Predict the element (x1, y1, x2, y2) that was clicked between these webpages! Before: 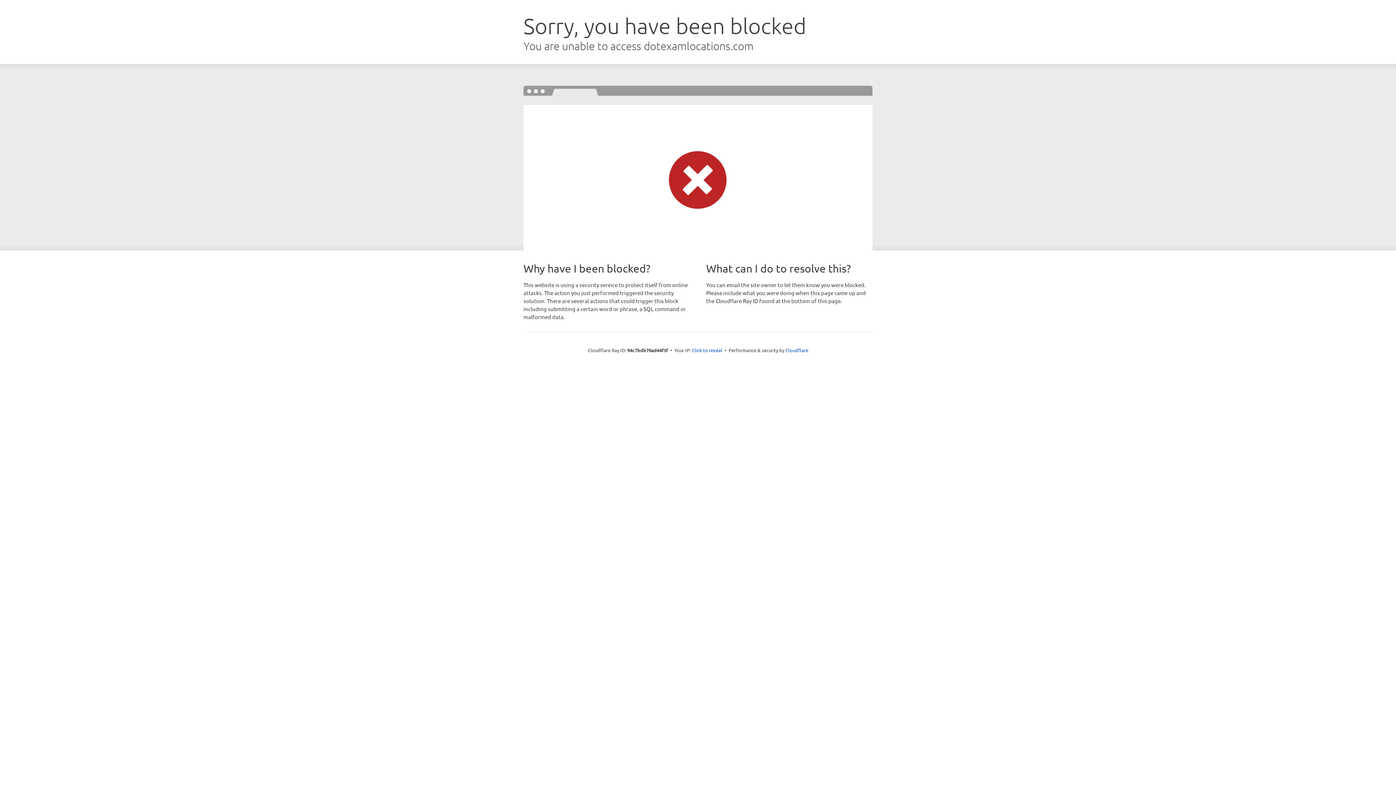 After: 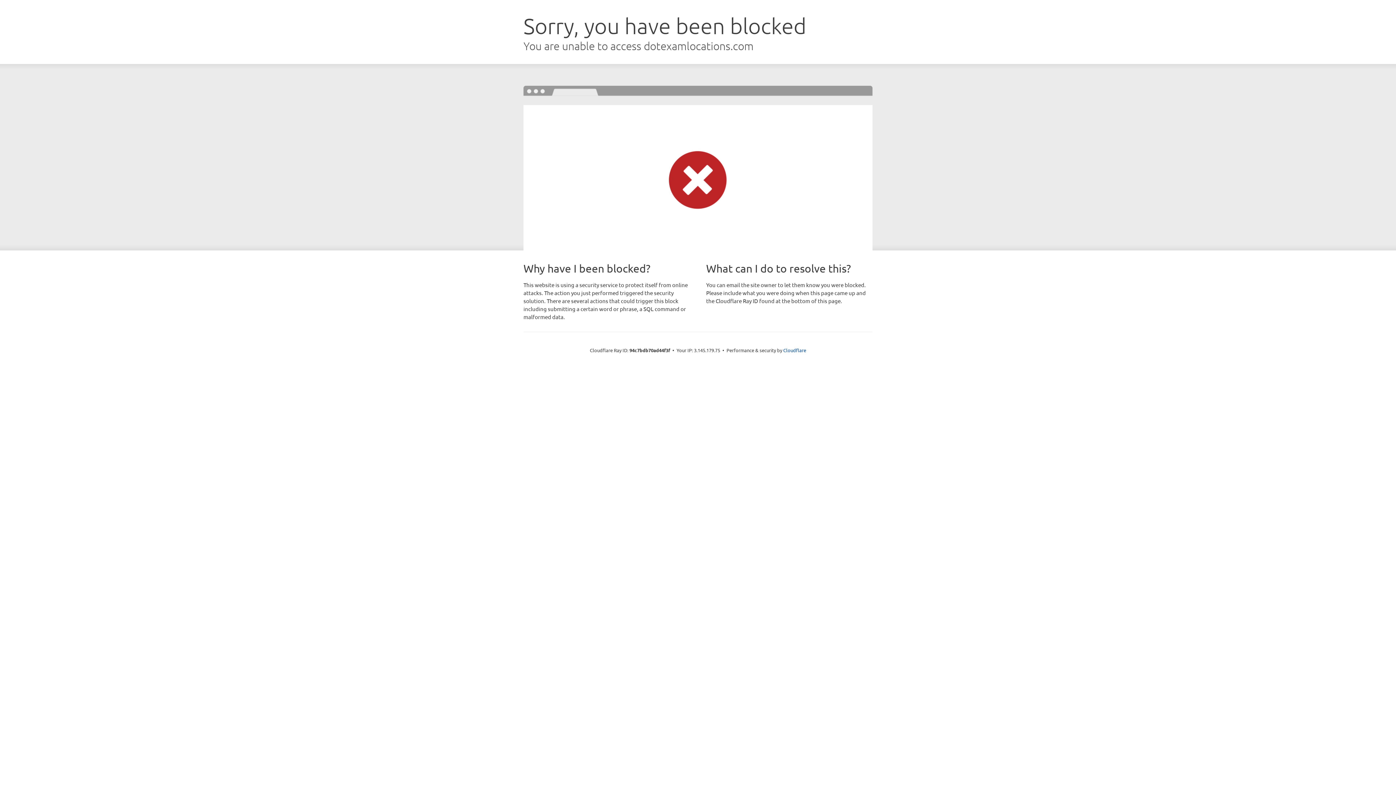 Action: label: Click to reveal bbox: (692, 346, 722, 353)